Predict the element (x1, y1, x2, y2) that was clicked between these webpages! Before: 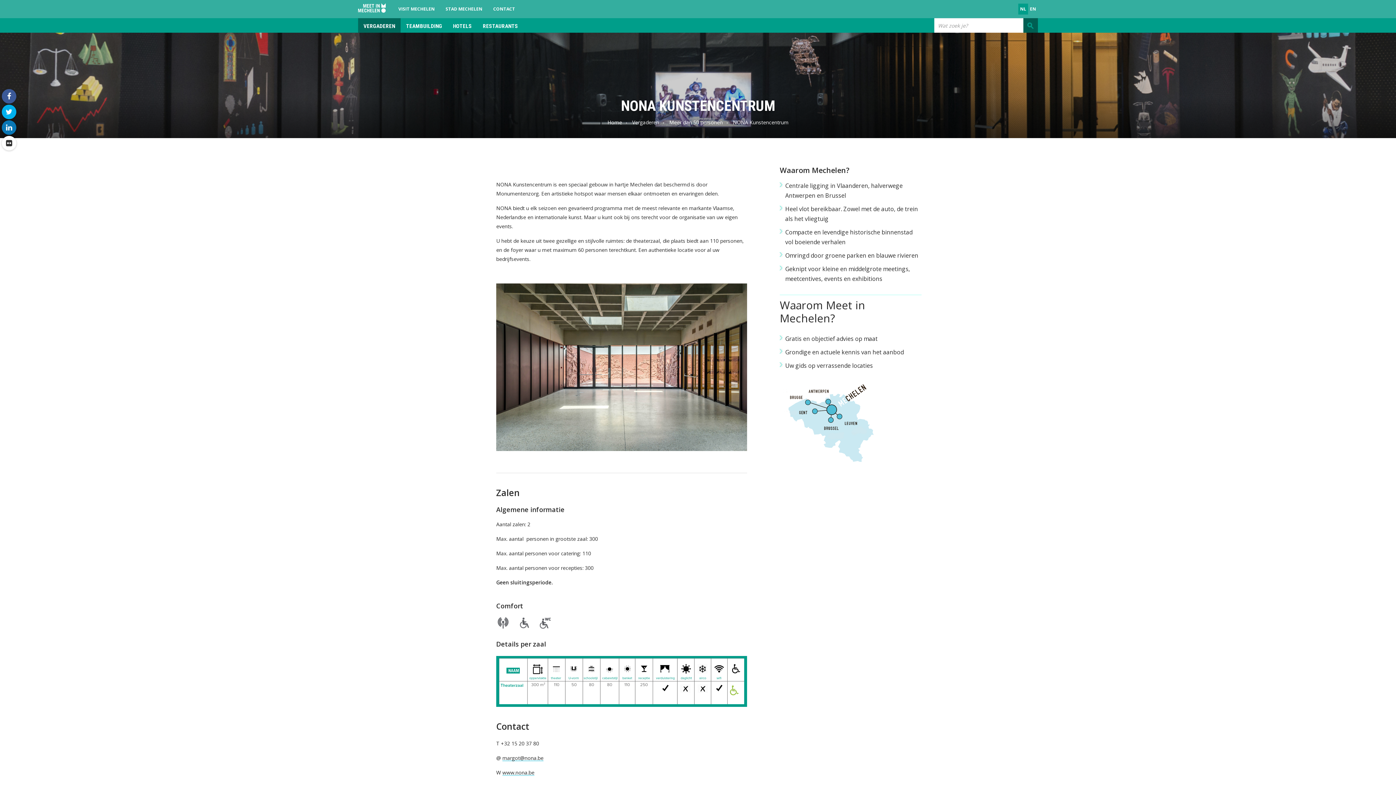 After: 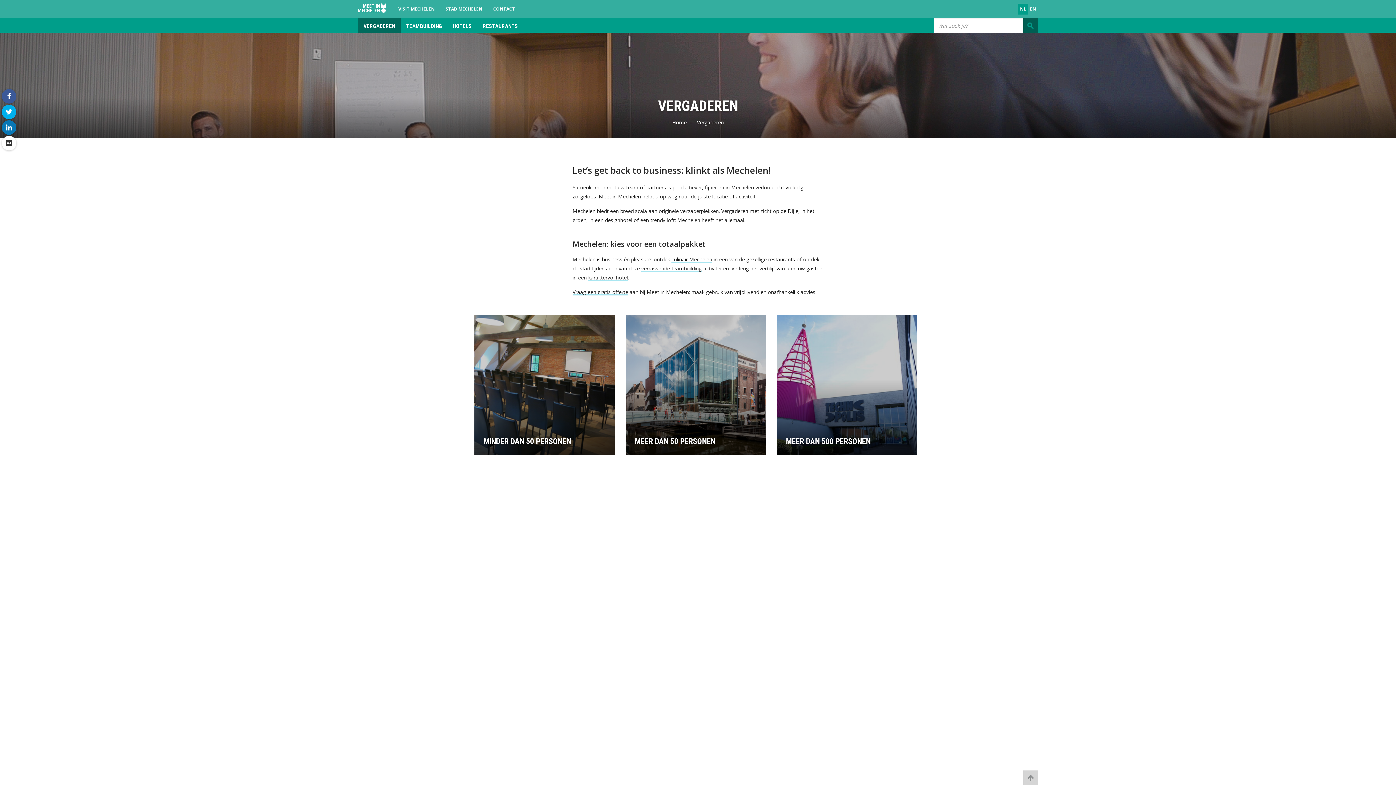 Action: bbox: (632, 118, 659, 125) label: Vergaderen